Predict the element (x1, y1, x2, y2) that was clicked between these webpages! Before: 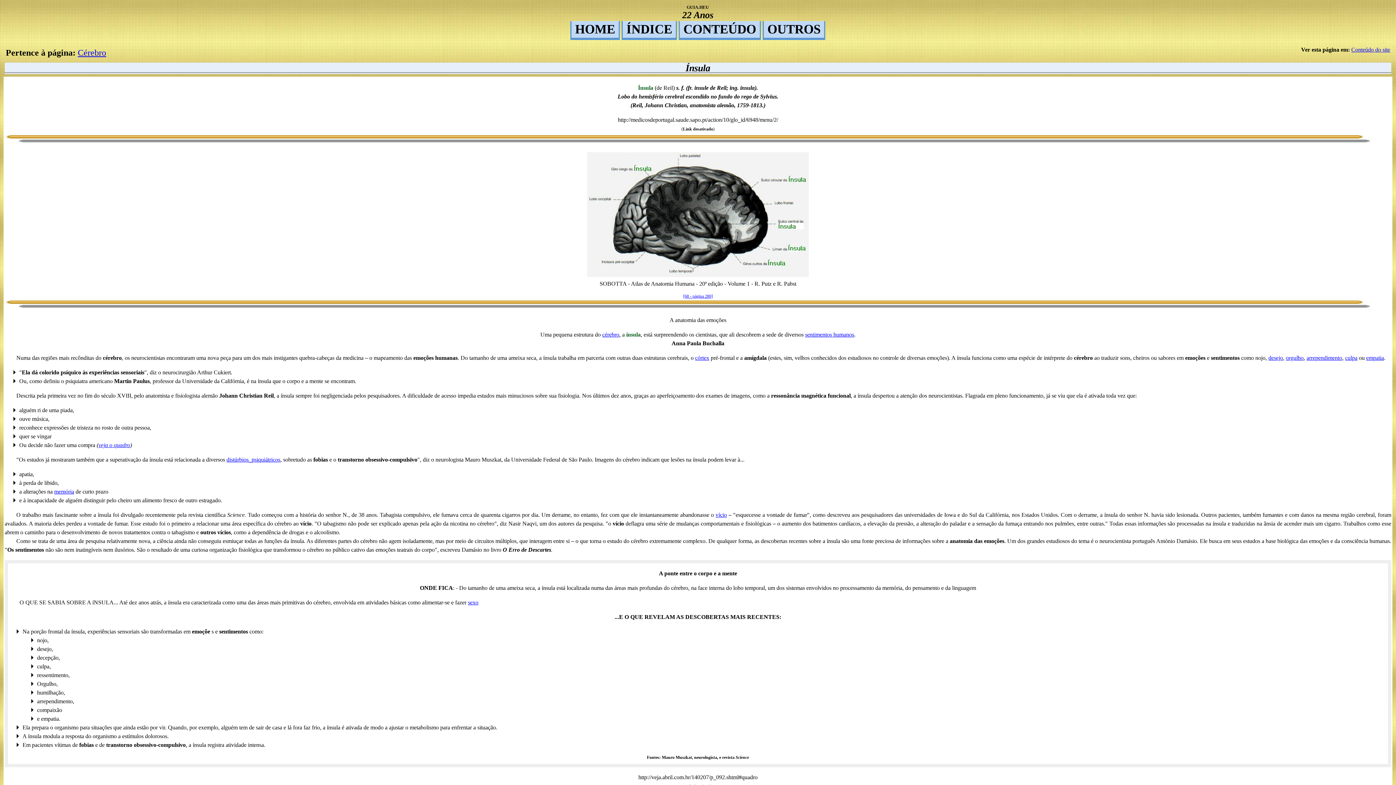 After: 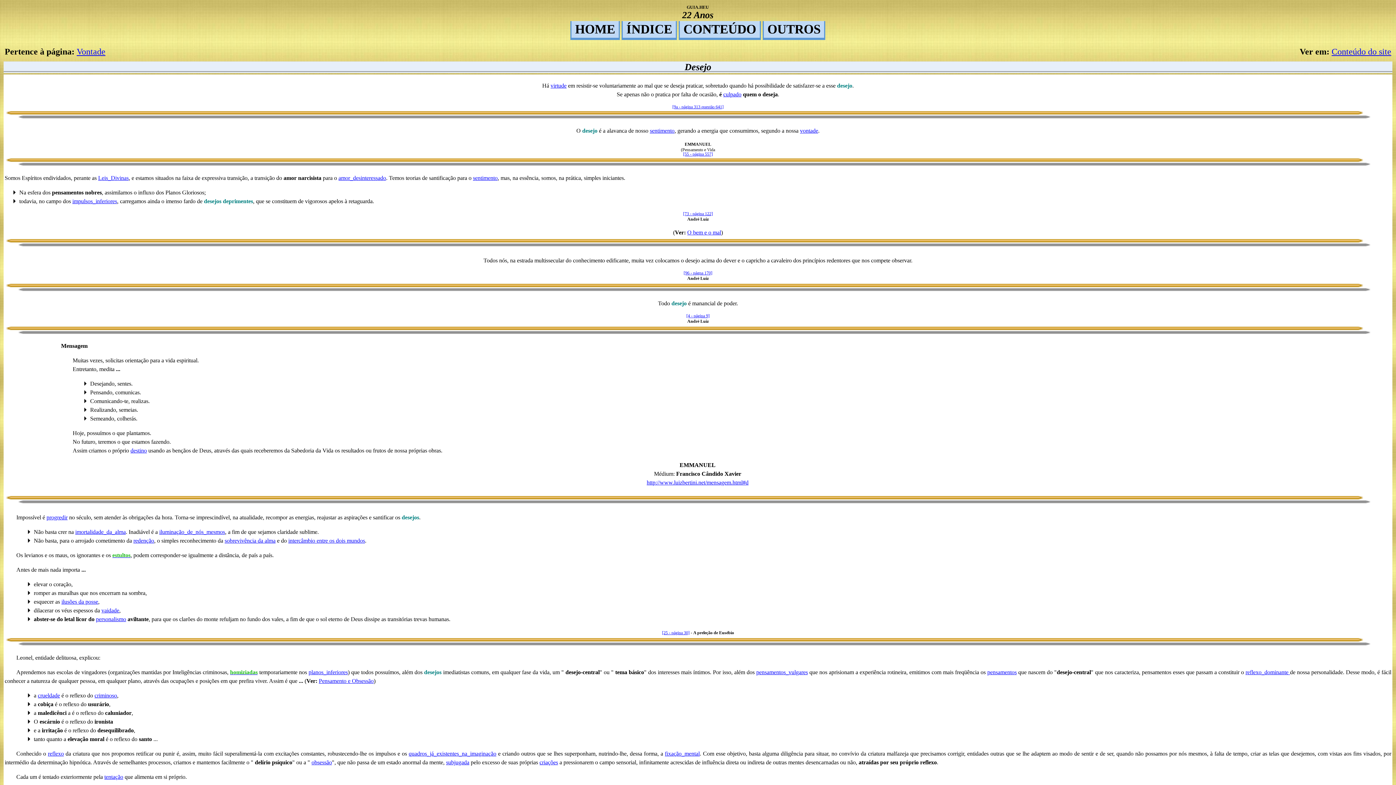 Action: bbox: (1268, 354, 1283, 361) label: desejo